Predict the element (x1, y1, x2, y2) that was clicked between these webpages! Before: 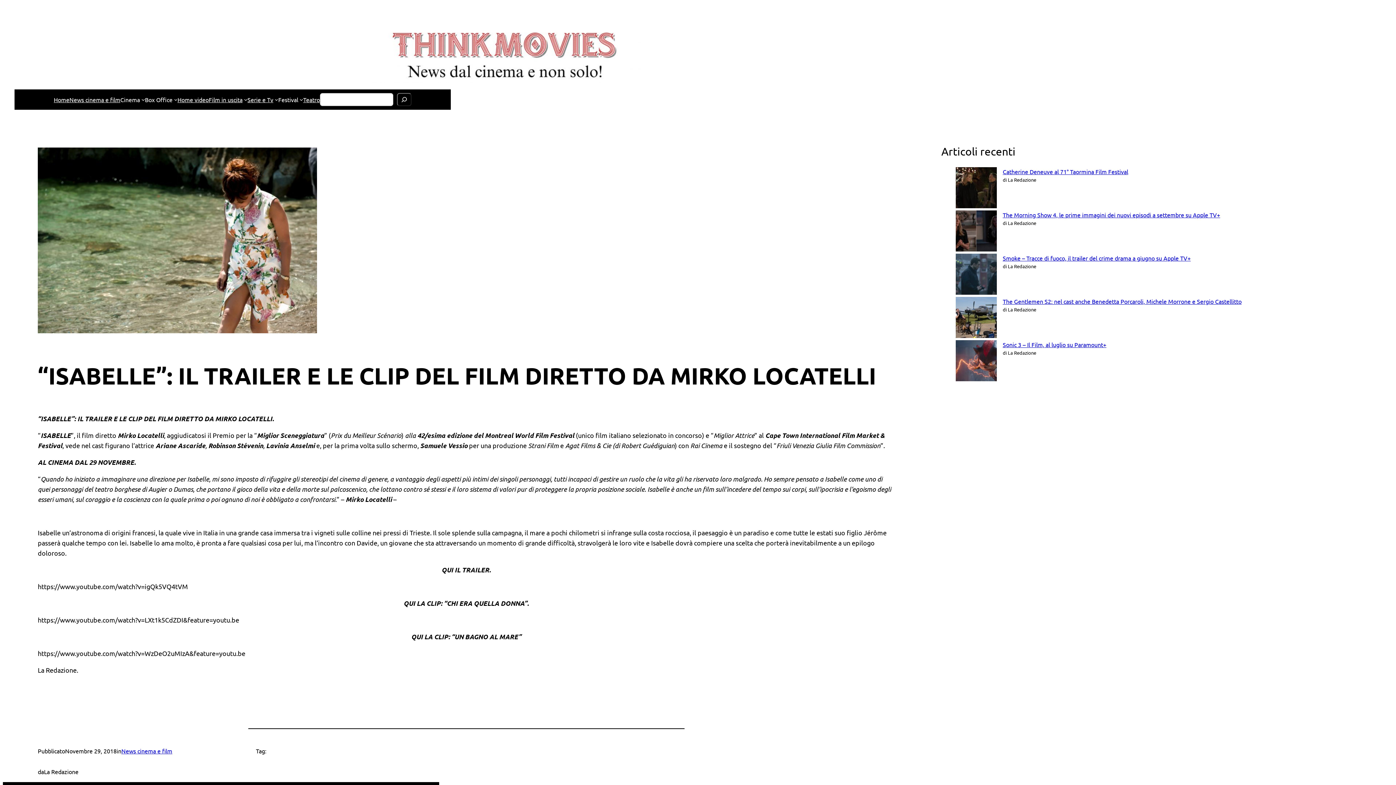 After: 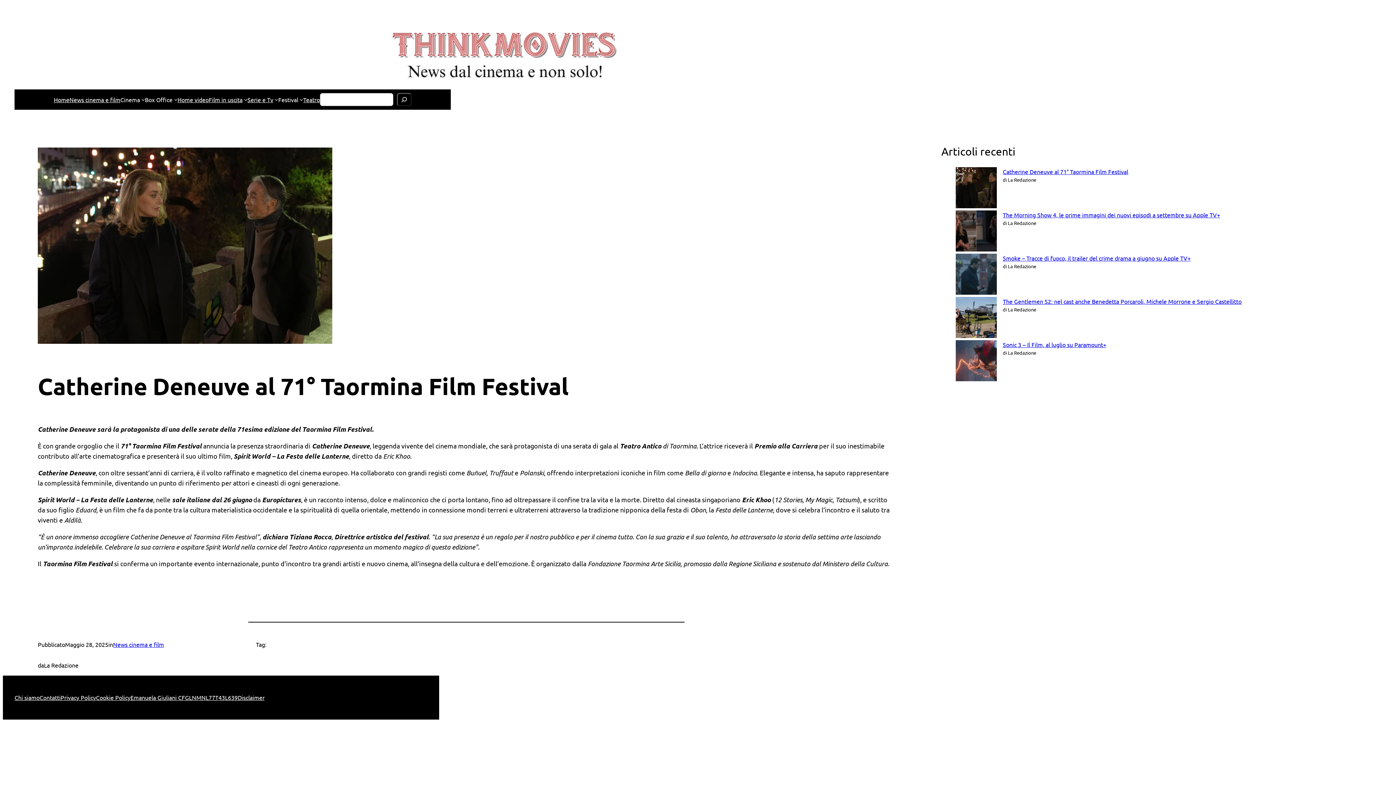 Action: label: Catherine Deneuve al 71° Taormina Film Festival bbox: (1003, 167, 1128, 175)